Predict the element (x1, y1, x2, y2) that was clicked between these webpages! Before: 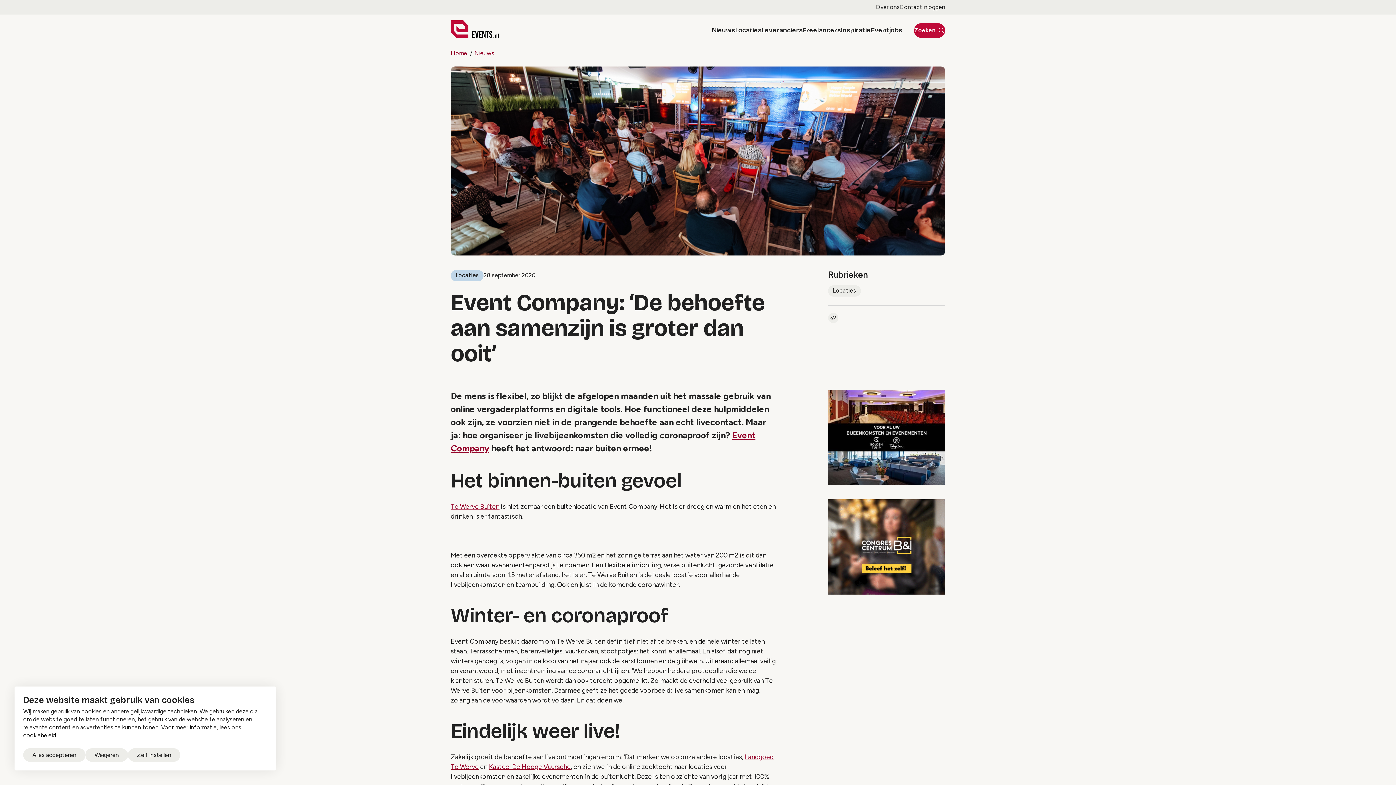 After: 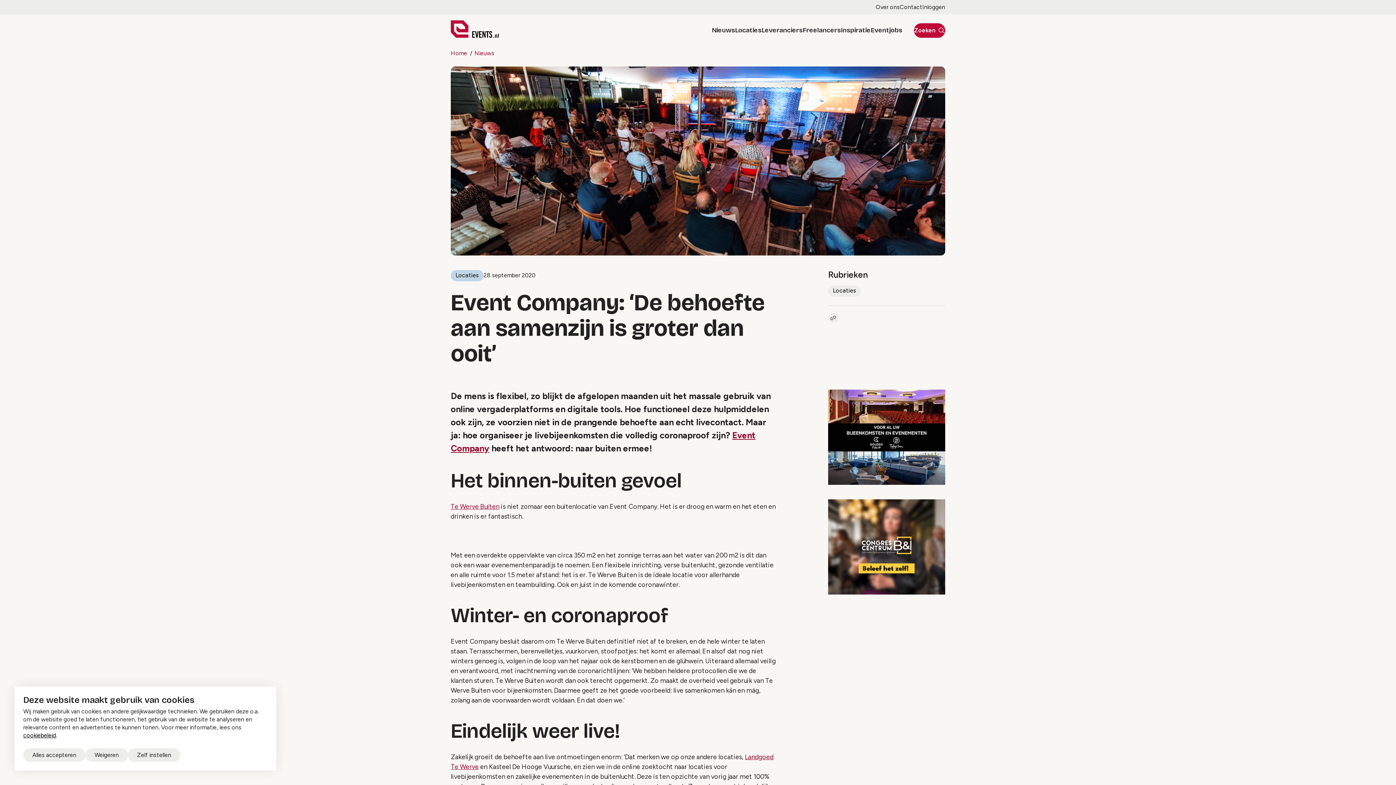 Action: label: Kasteel De Hooge Vuursche bbox: (489, 763, 570, 771)